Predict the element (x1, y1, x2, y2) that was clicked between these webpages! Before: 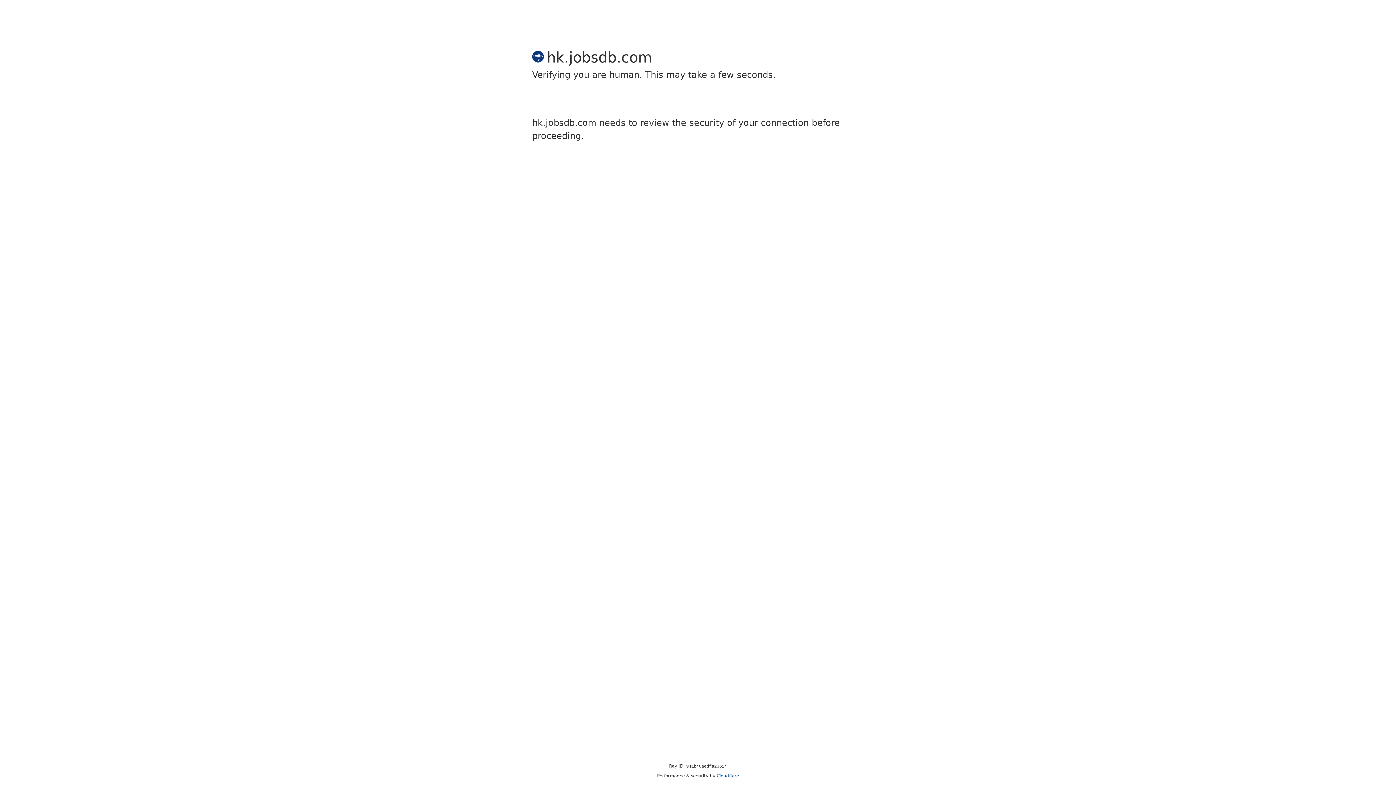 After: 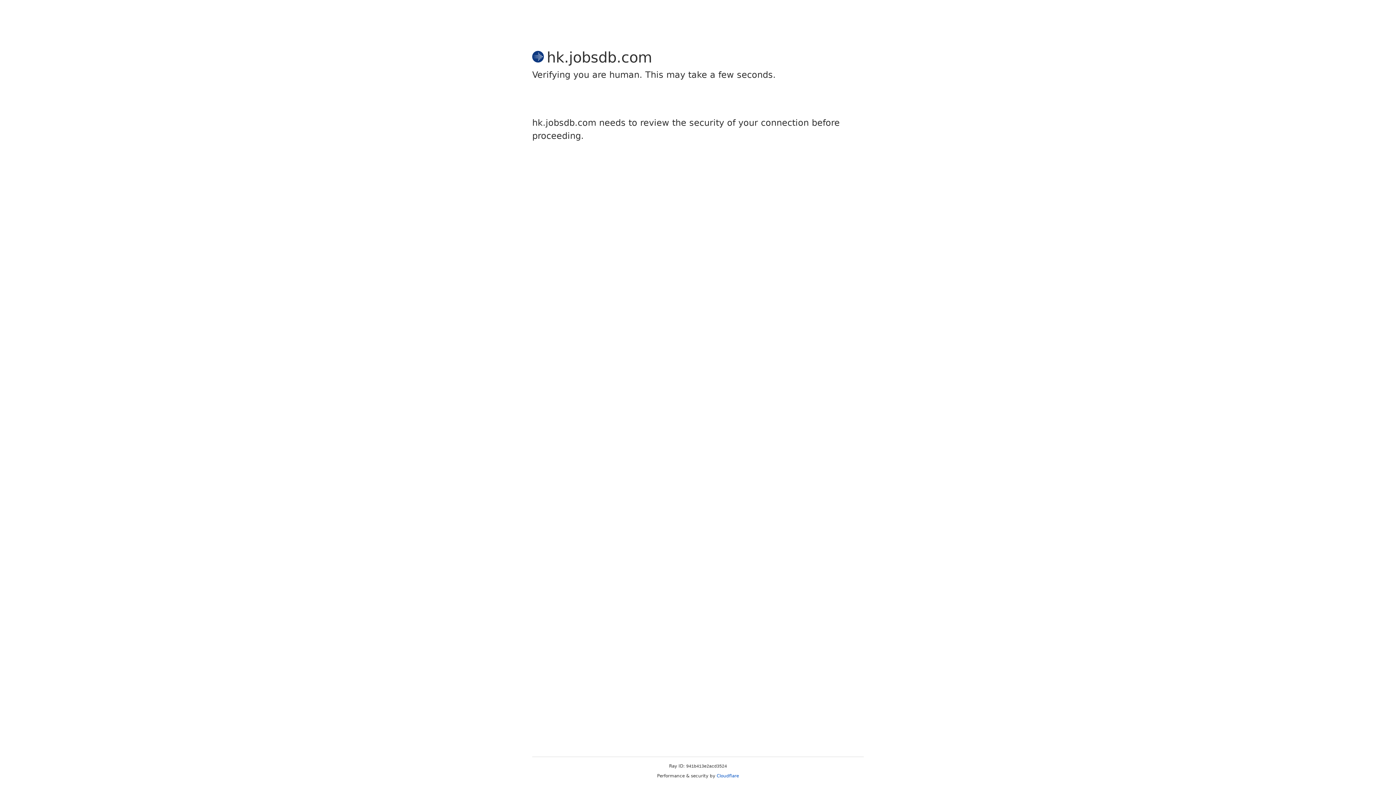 Action: label: Cloudflare bbox: (716, 773, 739, 778)